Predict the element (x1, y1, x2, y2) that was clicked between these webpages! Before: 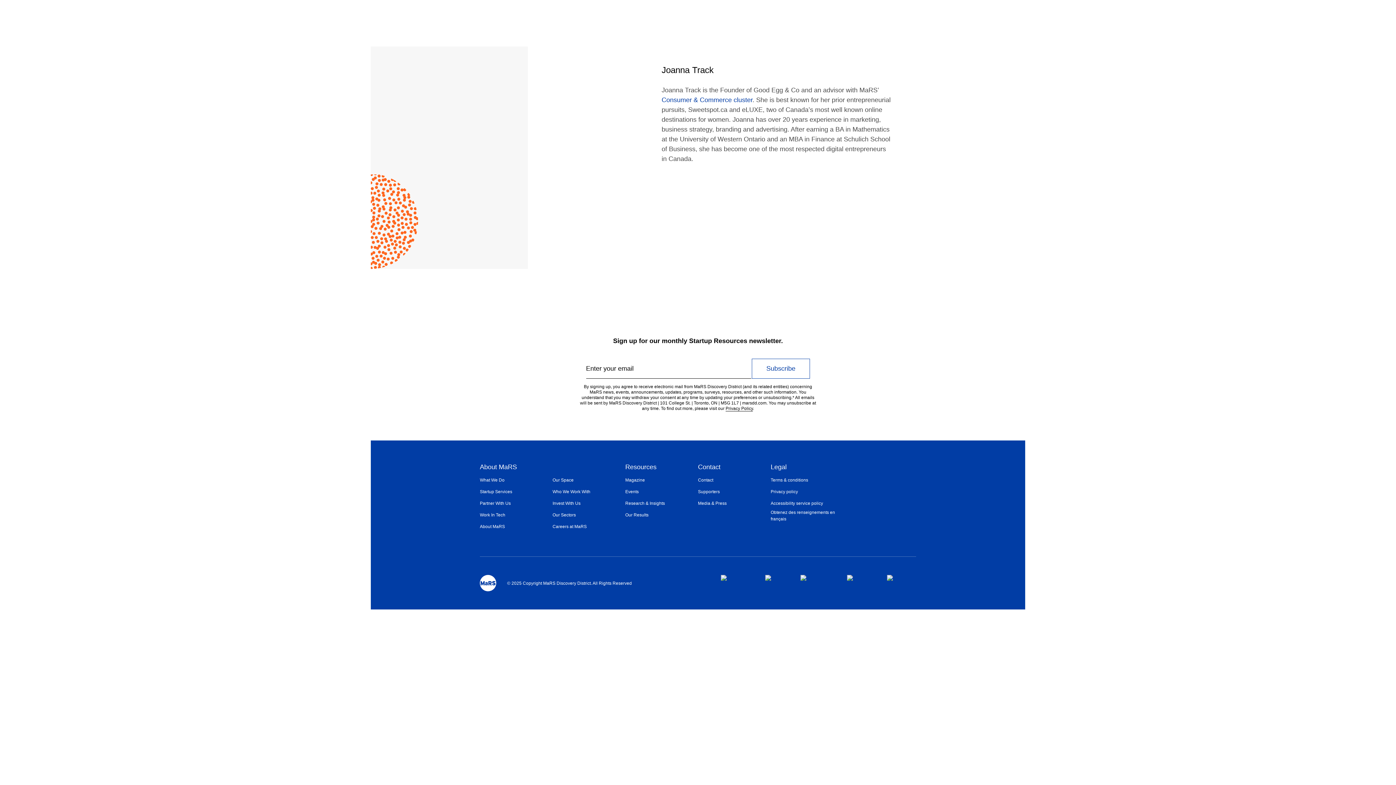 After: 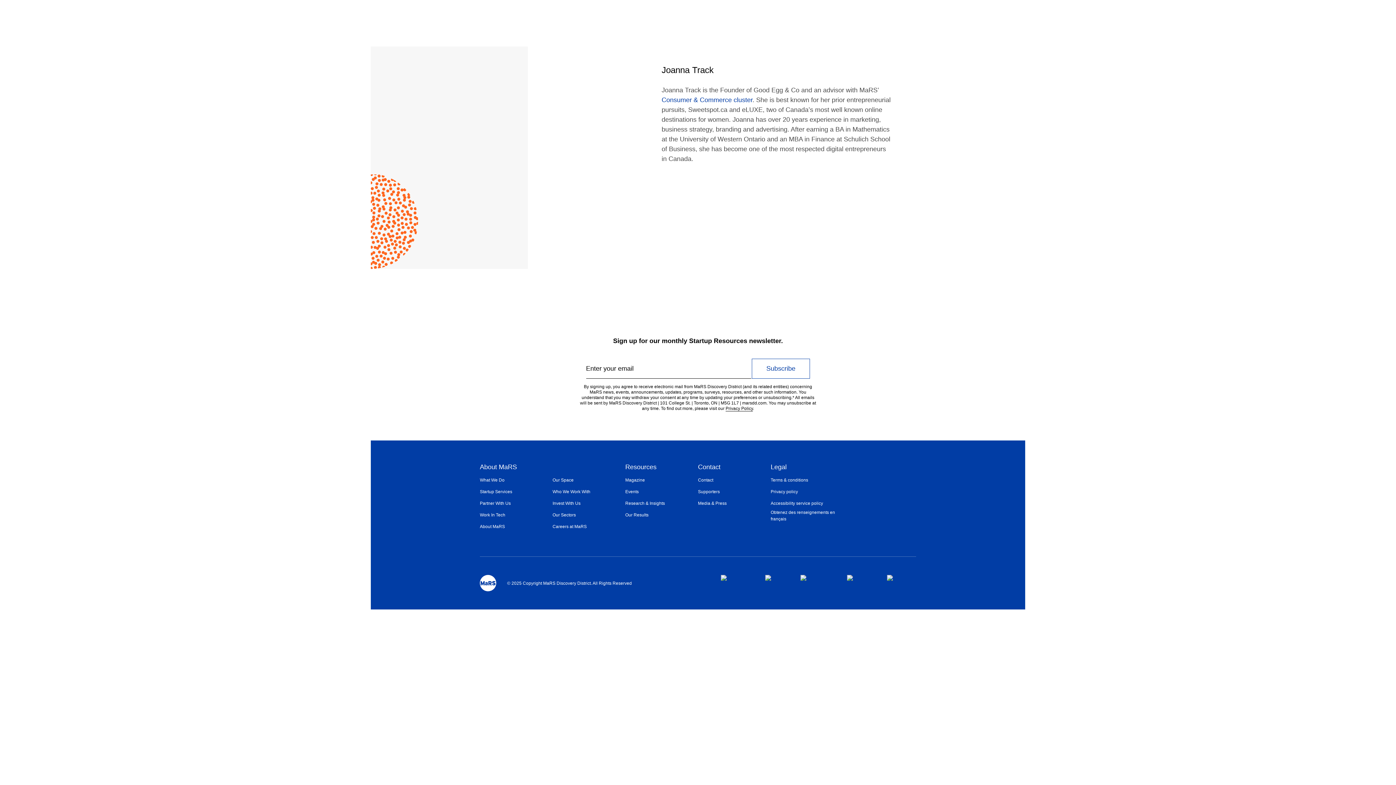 Action: bbox: (552, 512, 625, 518) label: Opens in a new window